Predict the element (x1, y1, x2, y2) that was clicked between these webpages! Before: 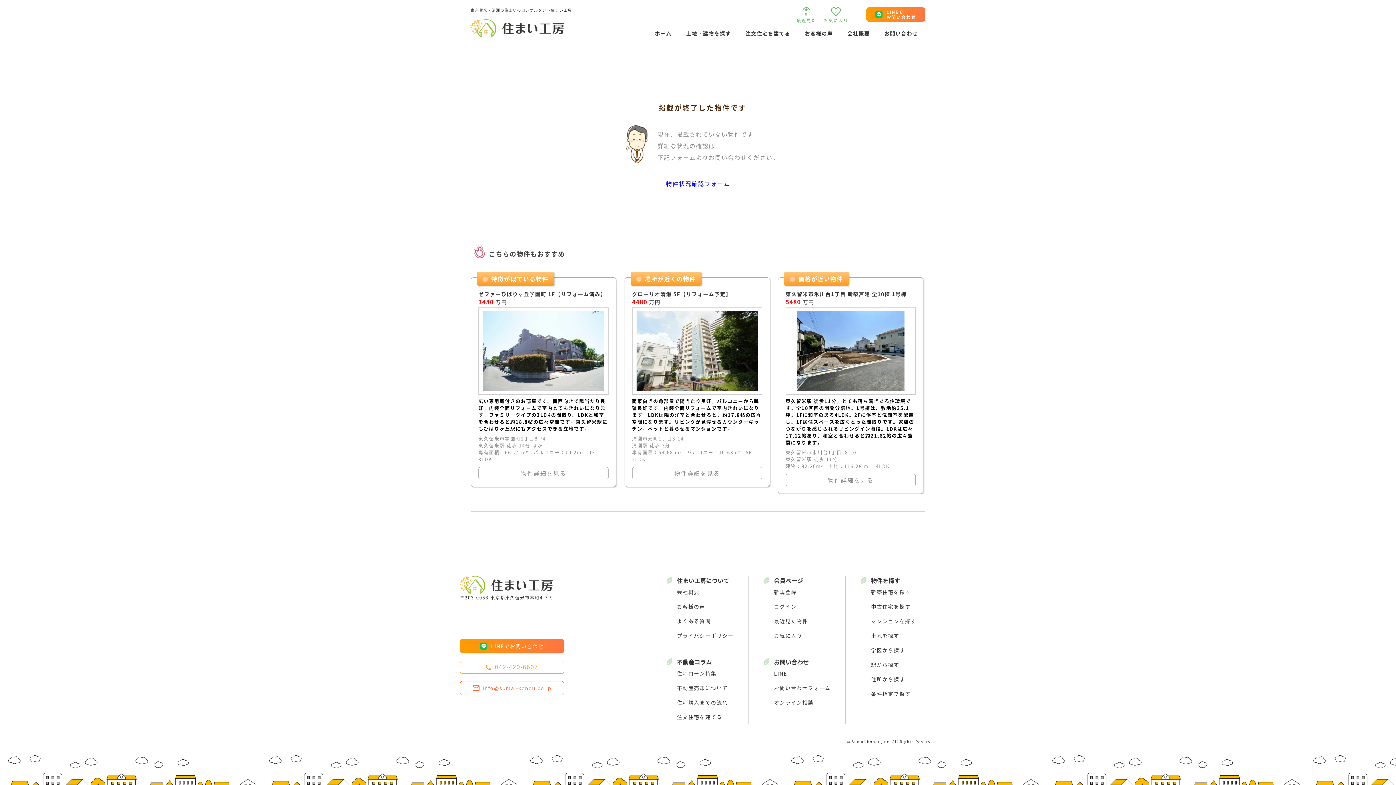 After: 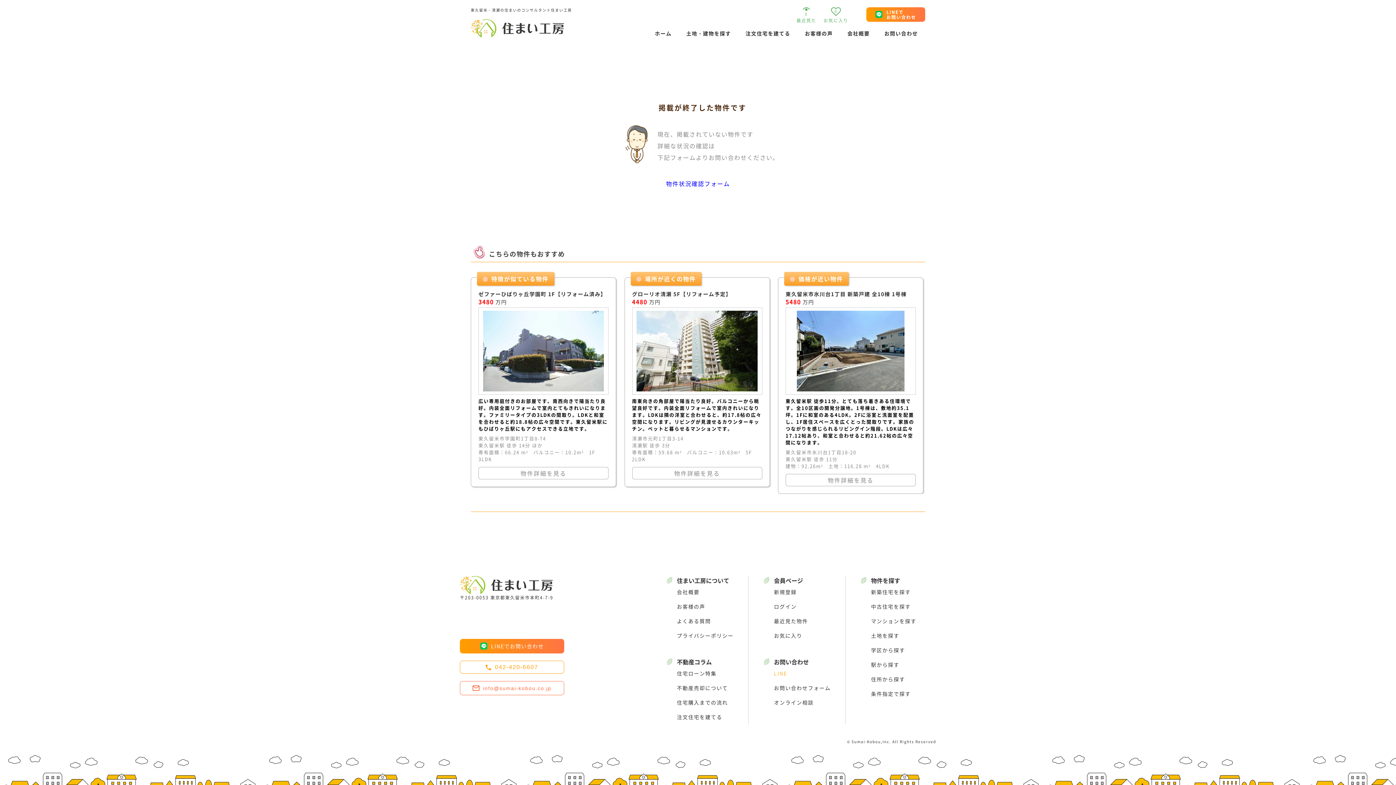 Action: label: LINE bbox: (774, 666, 830, 681)